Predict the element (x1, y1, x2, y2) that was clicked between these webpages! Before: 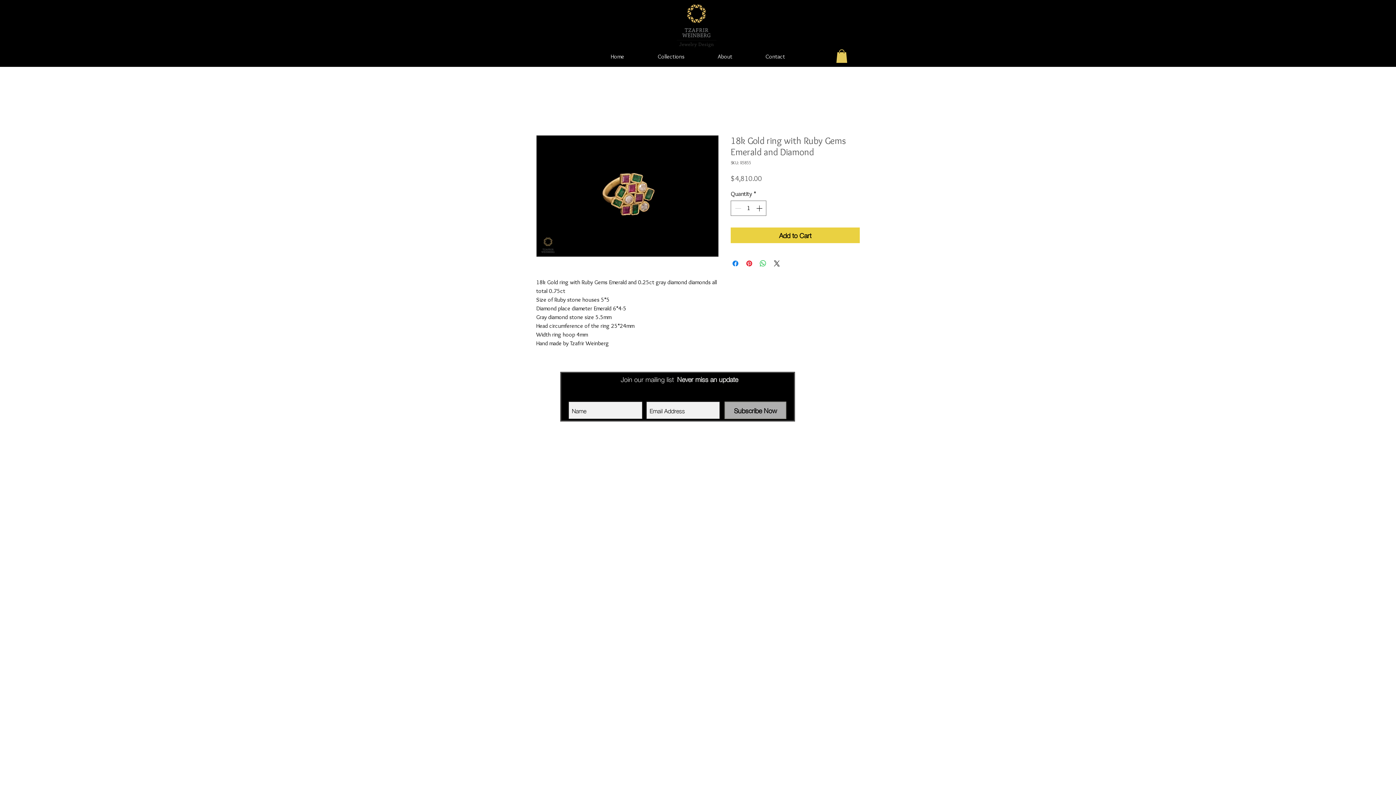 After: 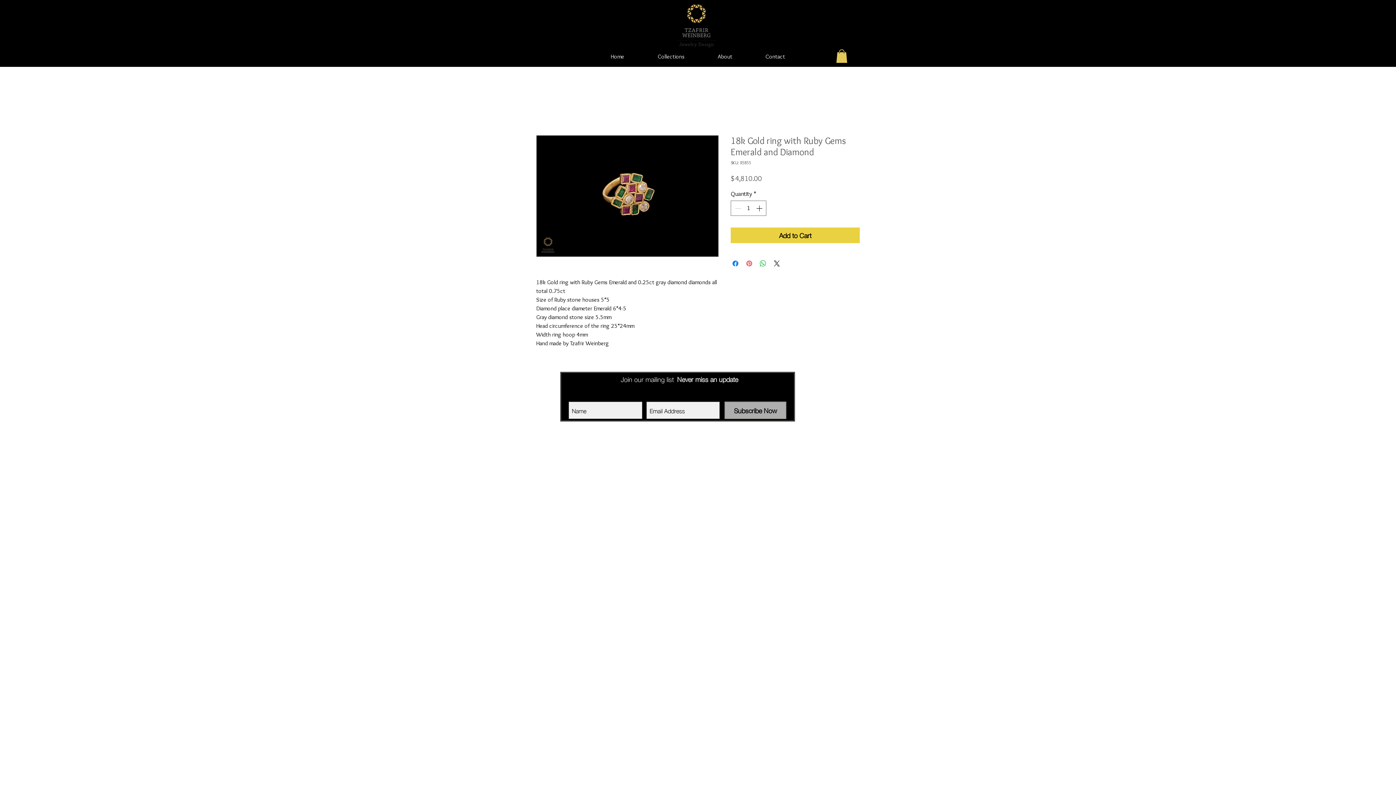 Action: label: Pin on Pinterest bbox: (745, 259, 753, 267)